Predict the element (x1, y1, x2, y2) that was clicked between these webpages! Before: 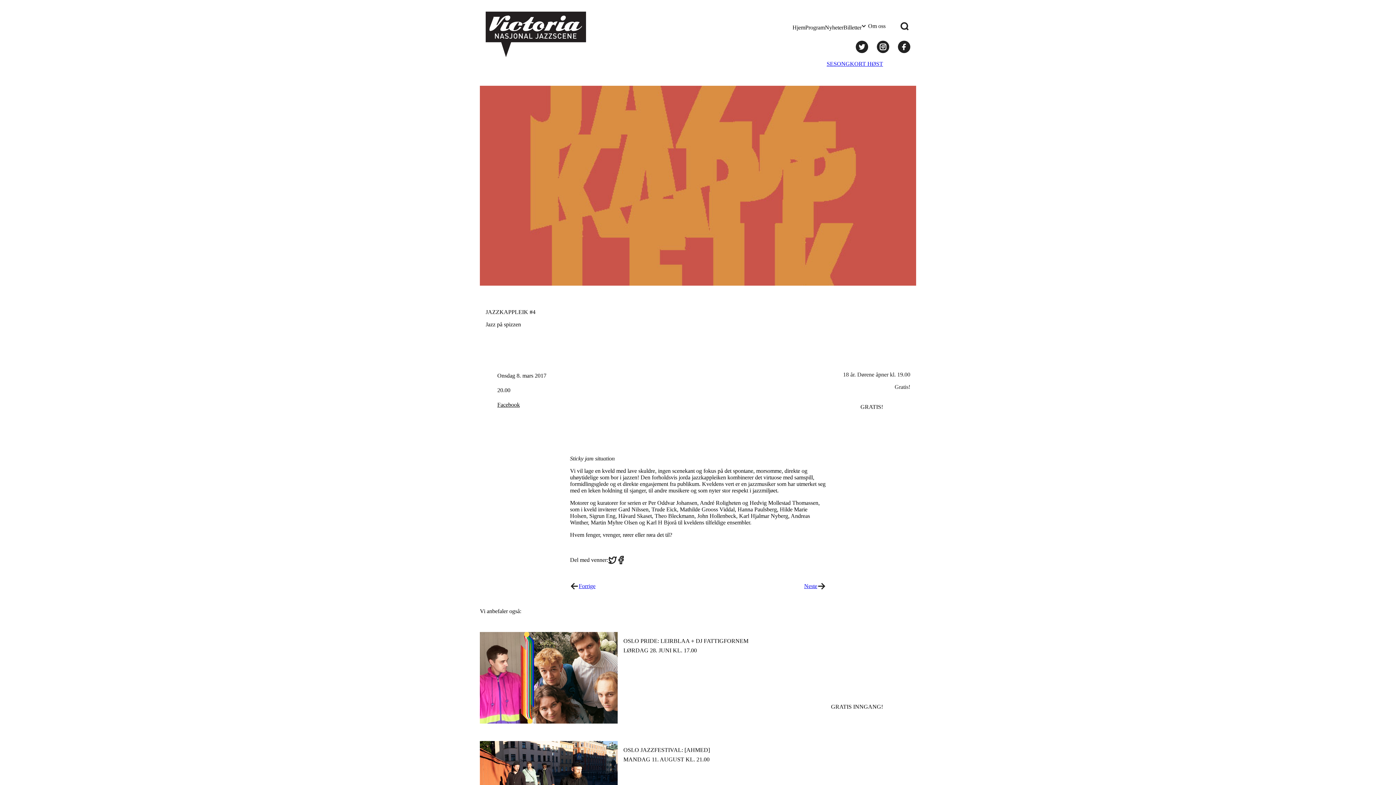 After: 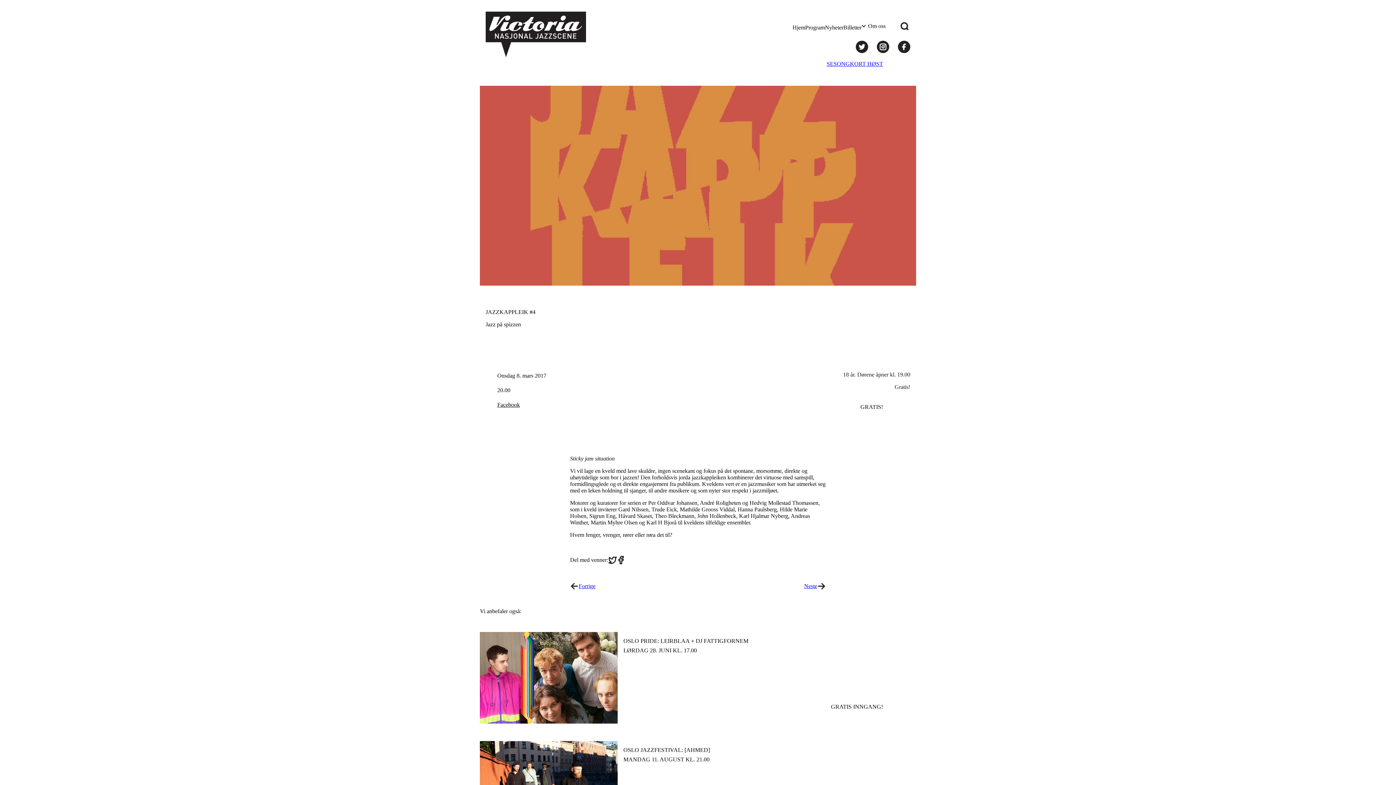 Action: bbox: (898, 40, 910, 53)